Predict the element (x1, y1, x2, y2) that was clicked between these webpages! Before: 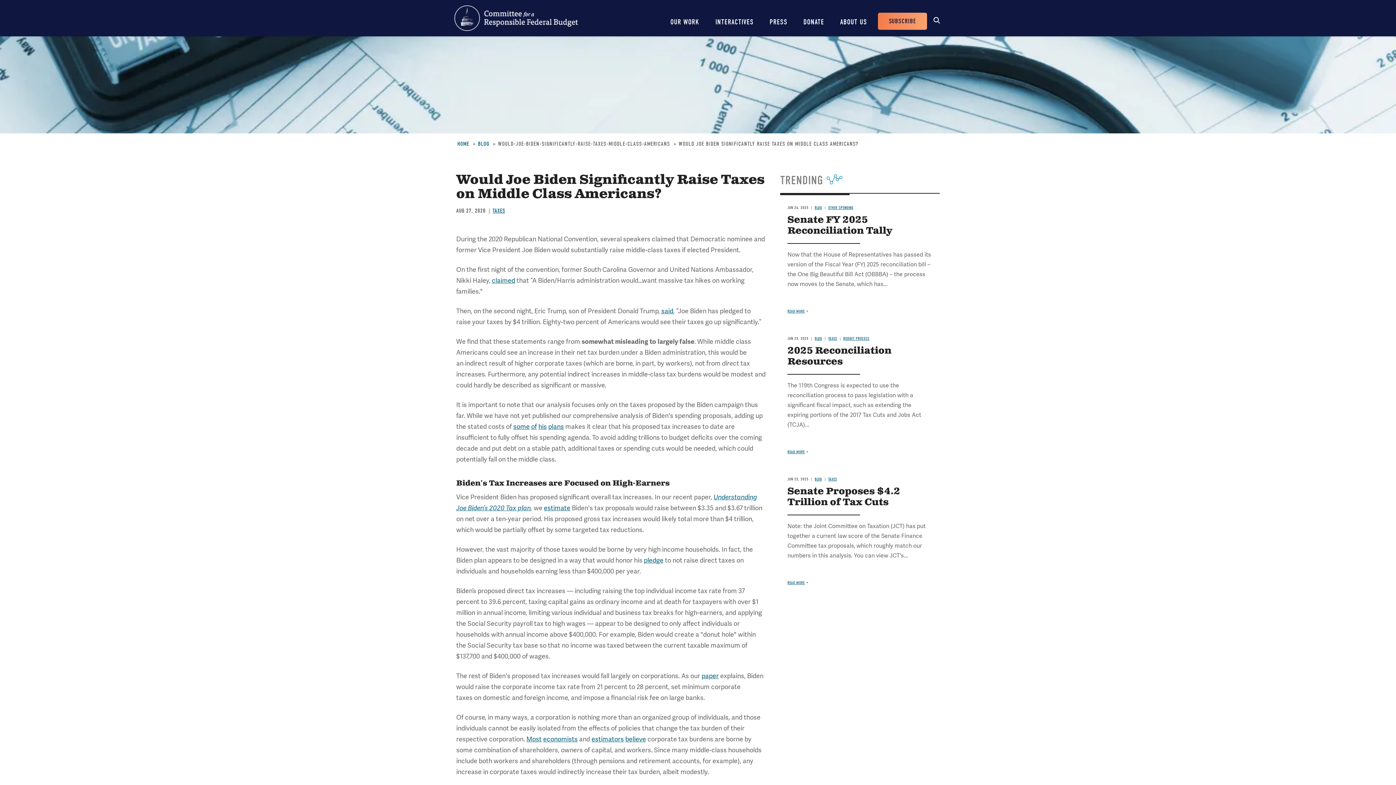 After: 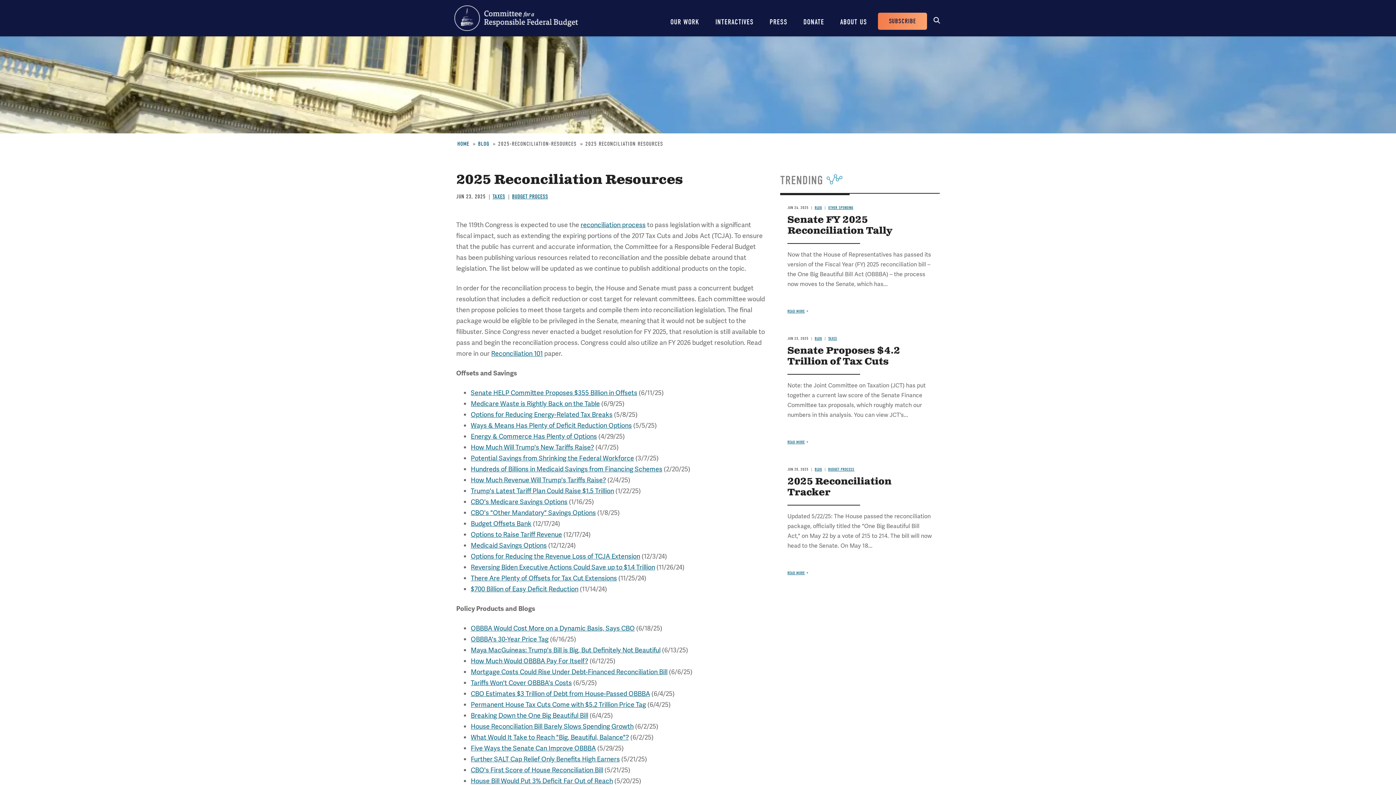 Action: bbox: (787, 449, 808, 454) label: Read more about 2025 Reconciliation Resources